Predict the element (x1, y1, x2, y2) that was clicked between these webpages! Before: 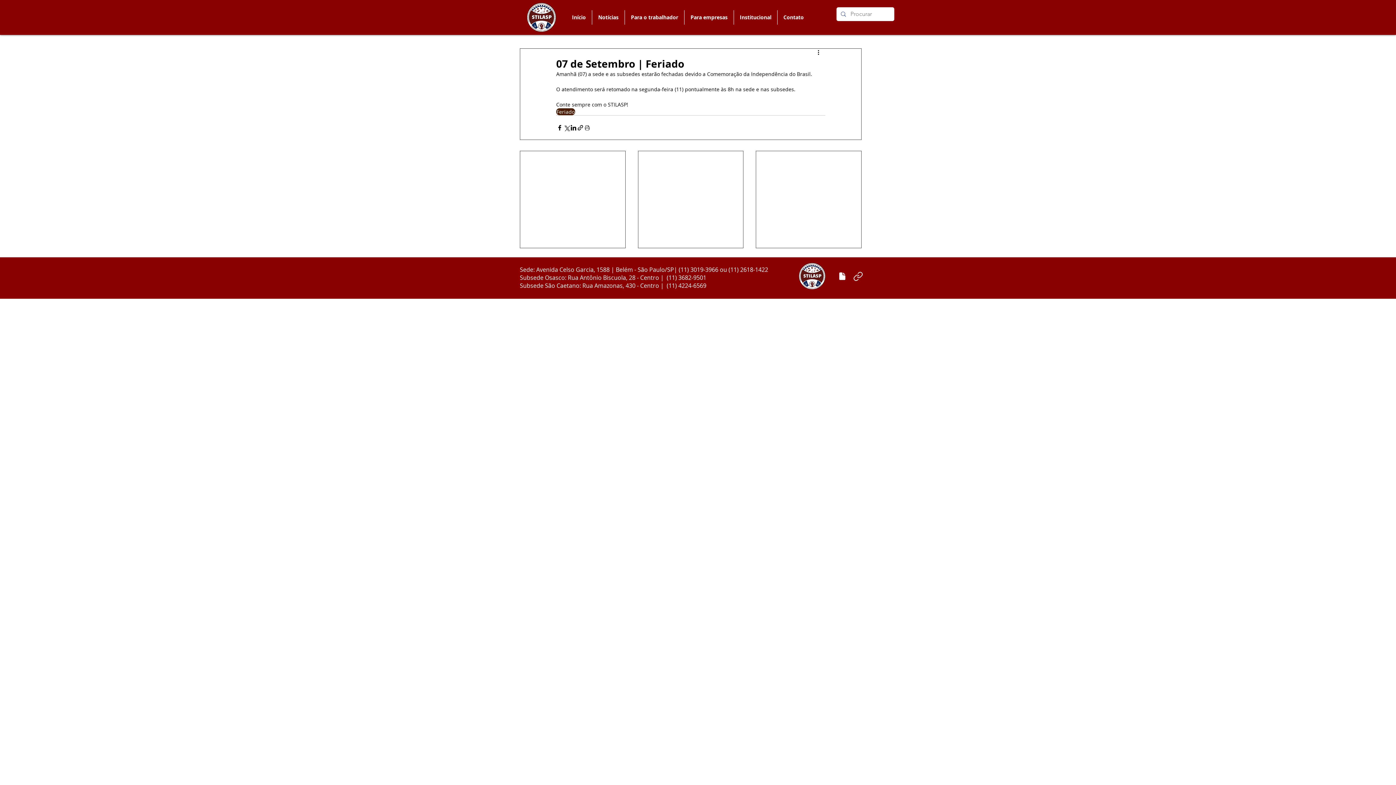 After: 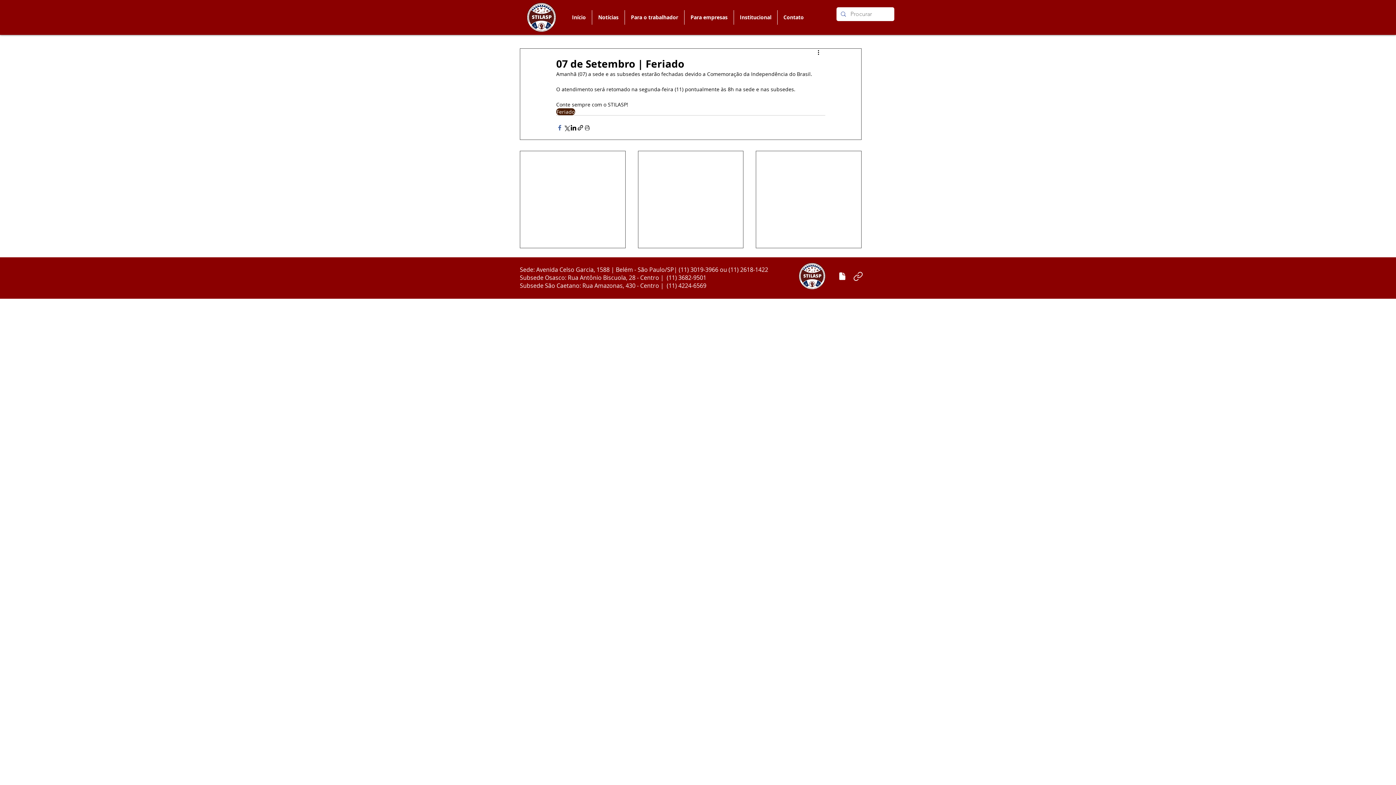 Action: bbox: (556, 124, 563, 131) label: Compartilhar via Facebook